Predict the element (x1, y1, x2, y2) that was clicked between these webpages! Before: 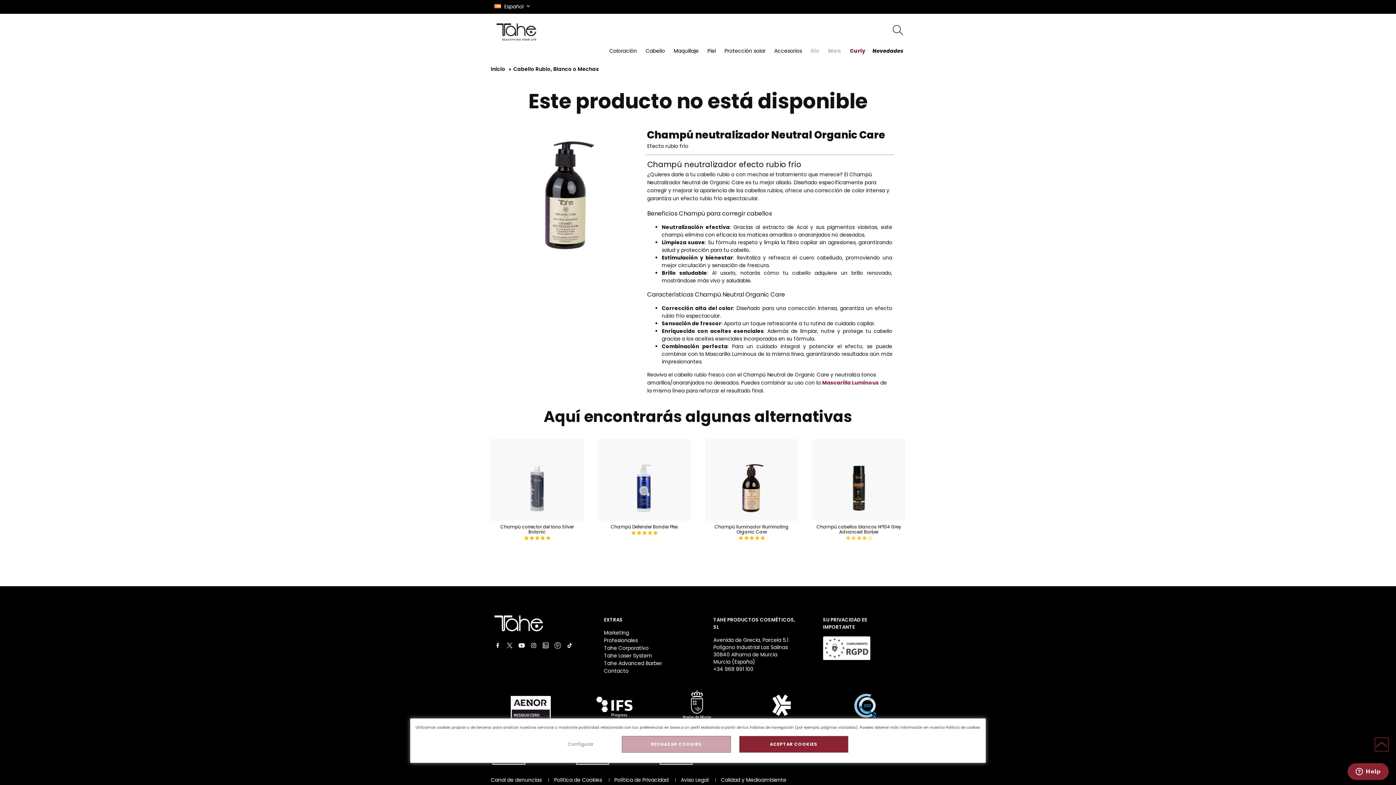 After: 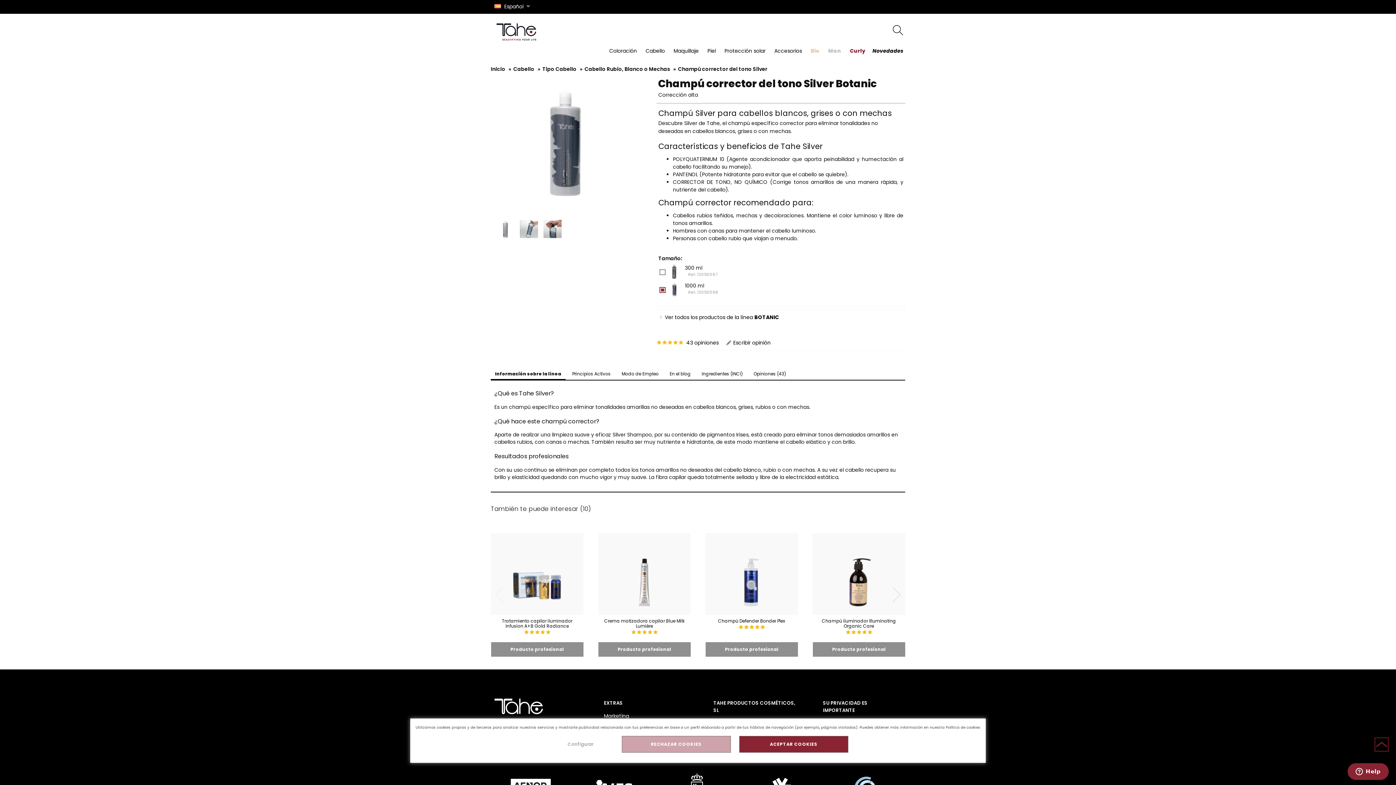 Action: bbox: (500, 524, 574, 535) label: Champú corrector del tono Silver Botanic